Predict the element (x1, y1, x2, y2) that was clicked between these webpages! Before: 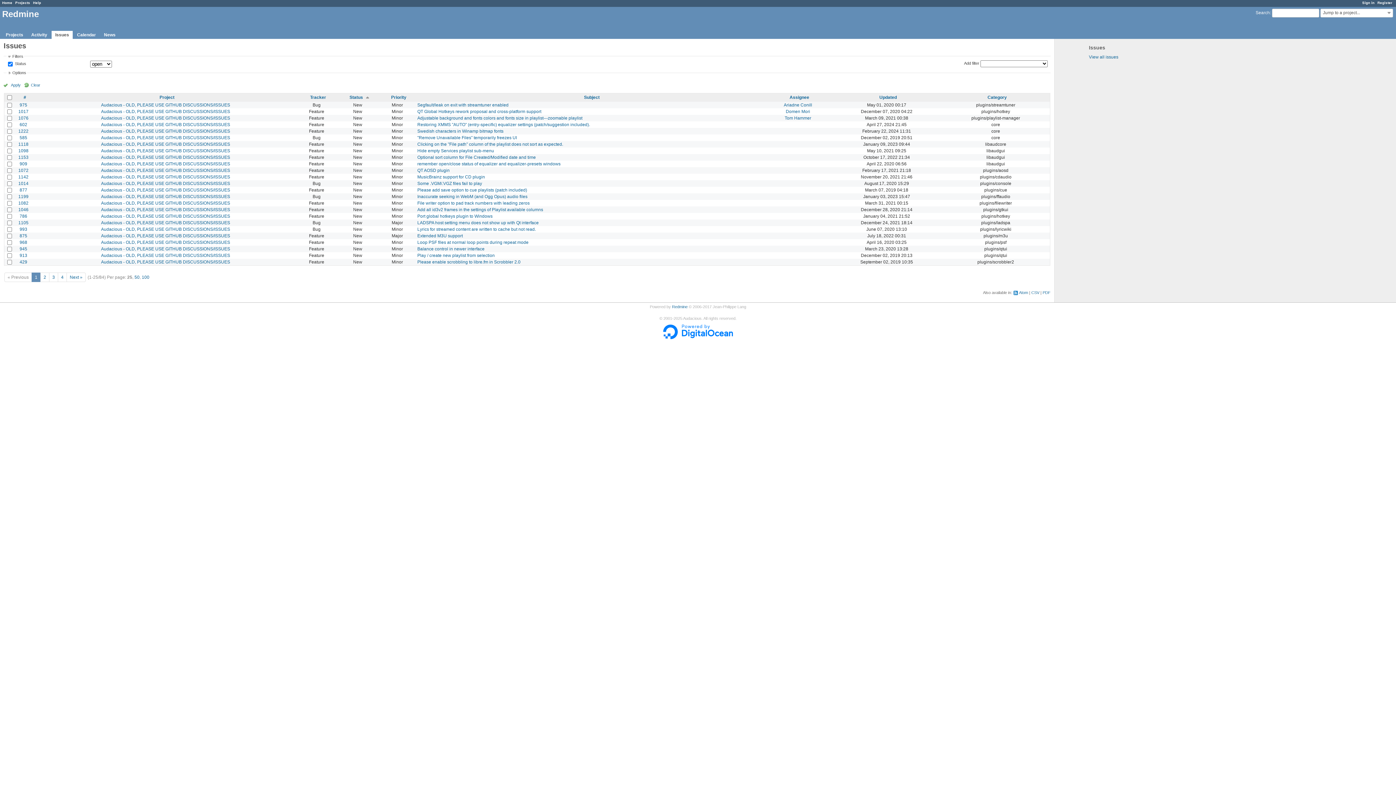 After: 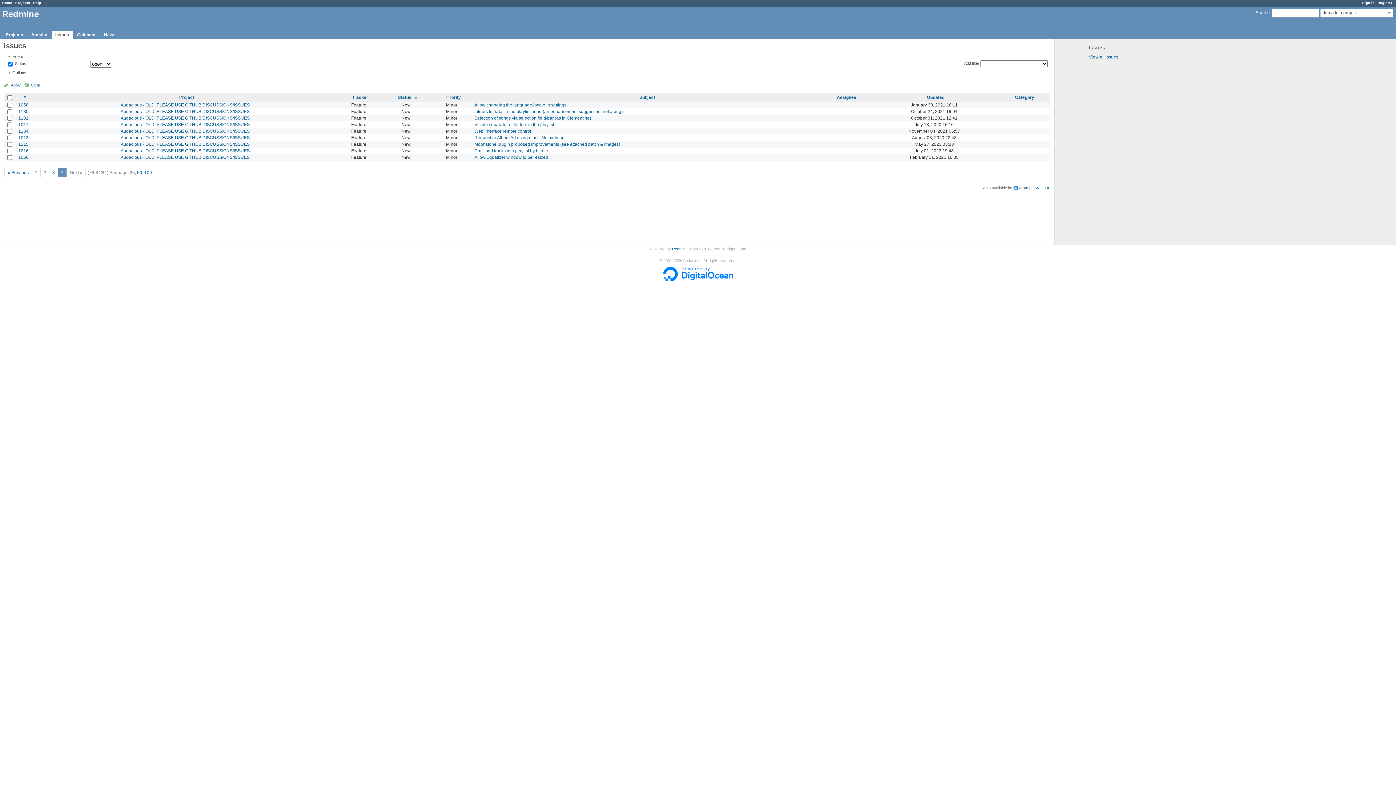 Action: bbox: (58, 273, 66, 281) label: 4